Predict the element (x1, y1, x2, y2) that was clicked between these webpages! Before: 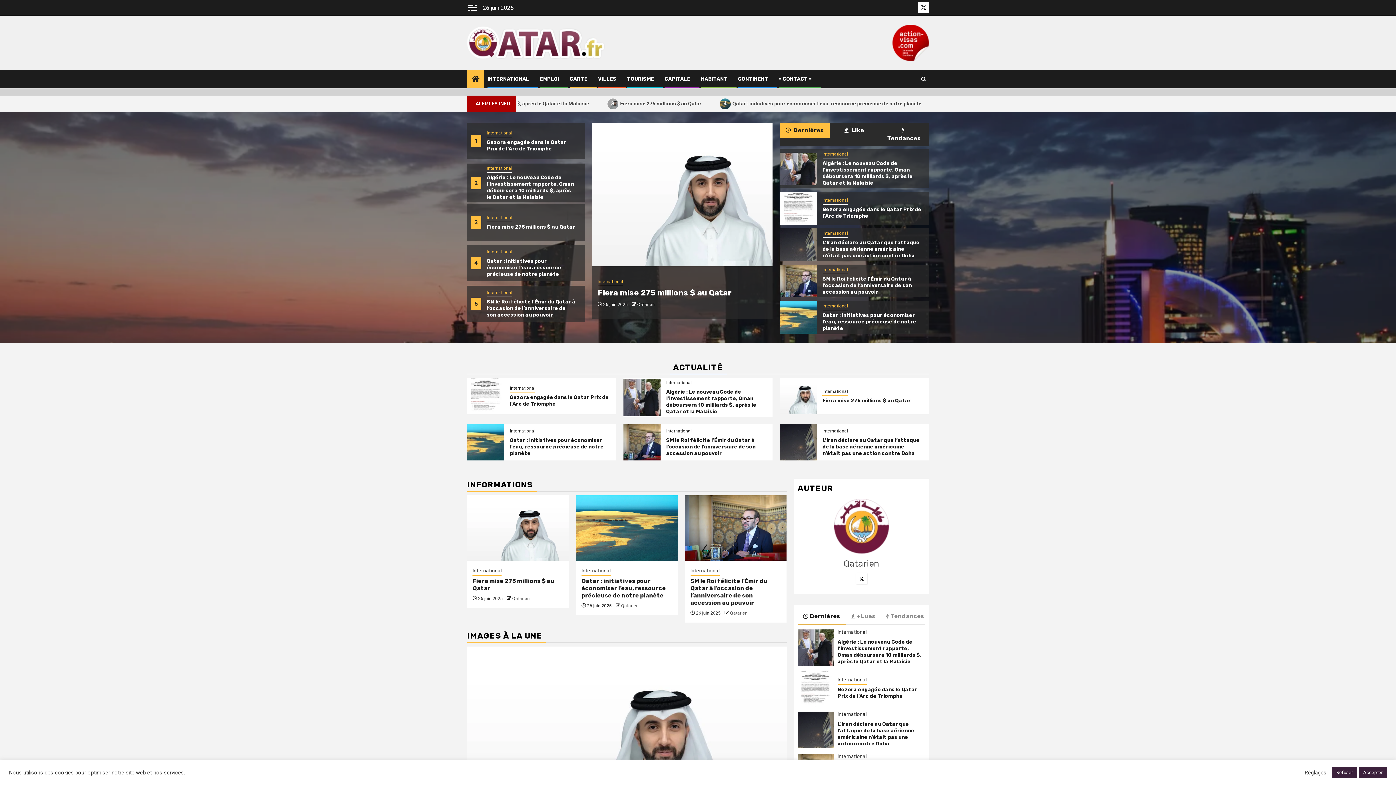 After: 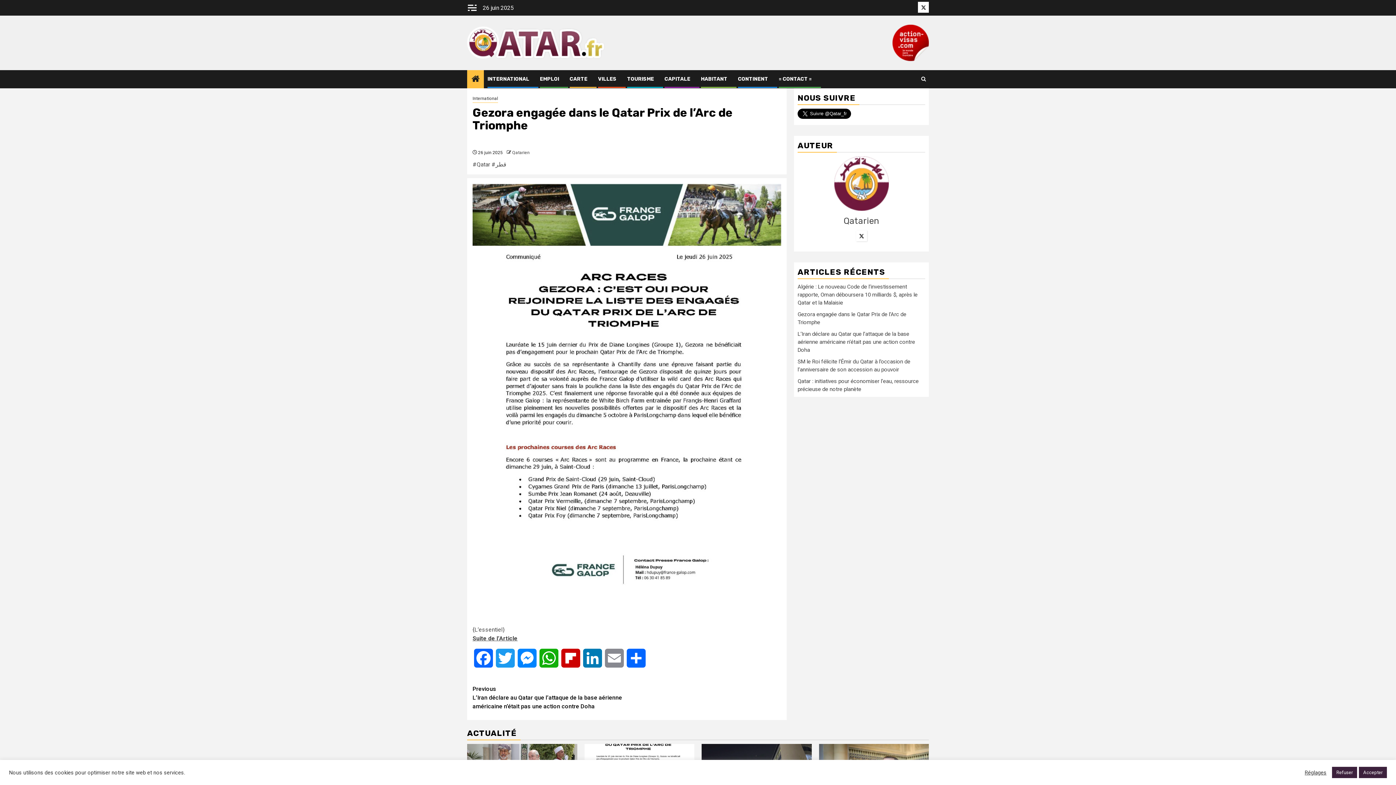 Action: bbox: (467, 646, 786, 837) label: Gezora engagée dans le Qatar Prix de l’Arc de Triomphe